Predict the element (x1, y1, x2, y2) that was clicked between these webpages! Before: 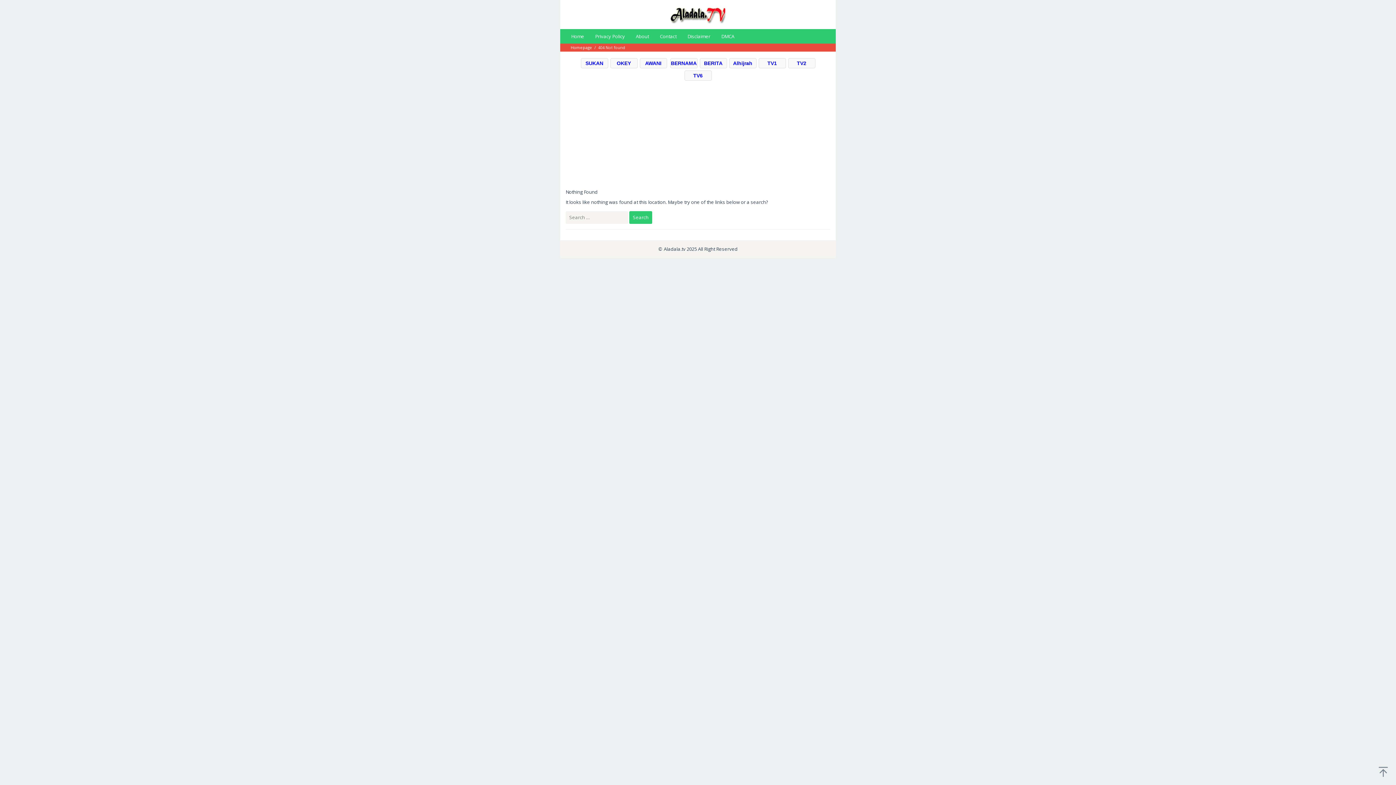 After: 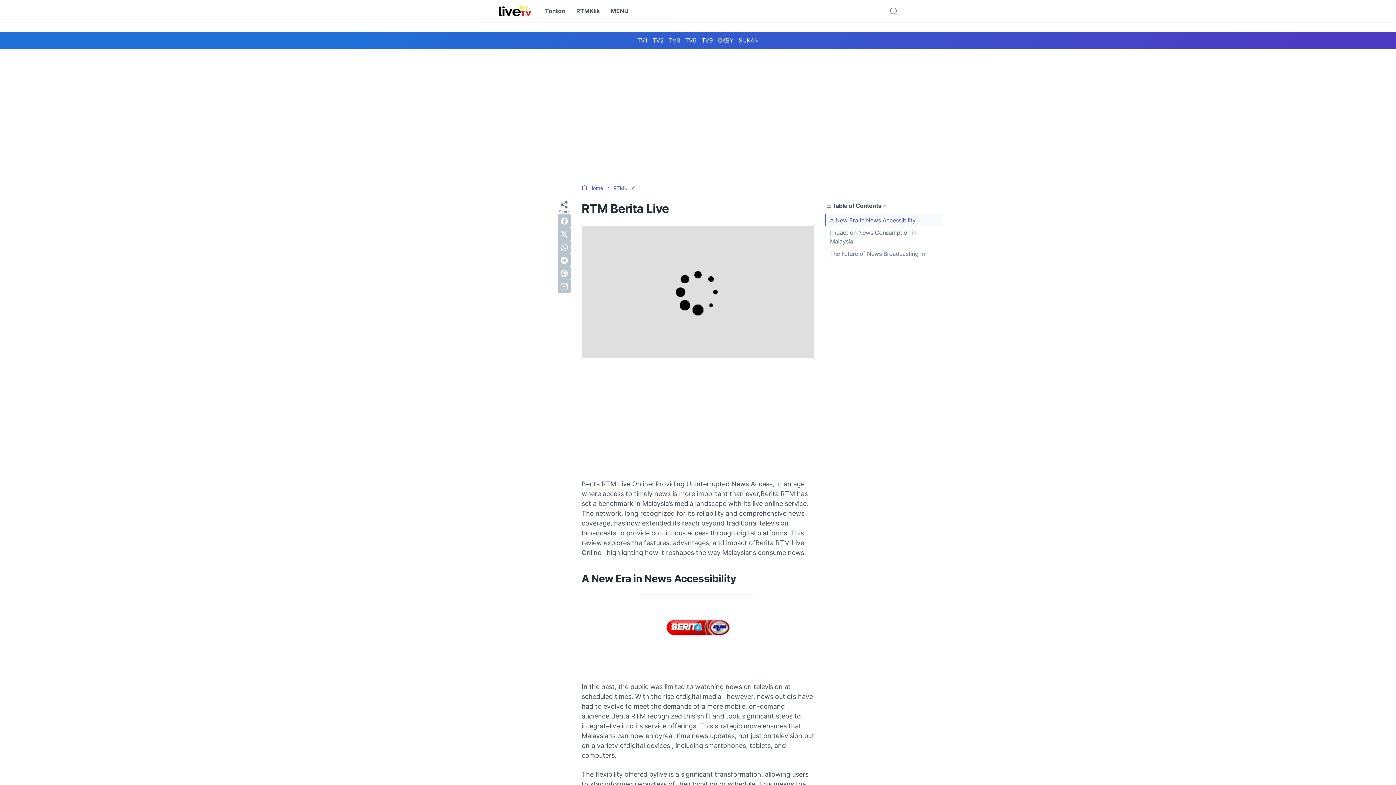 Action: bbox: (699, 58, 727, 68) label: BERITA